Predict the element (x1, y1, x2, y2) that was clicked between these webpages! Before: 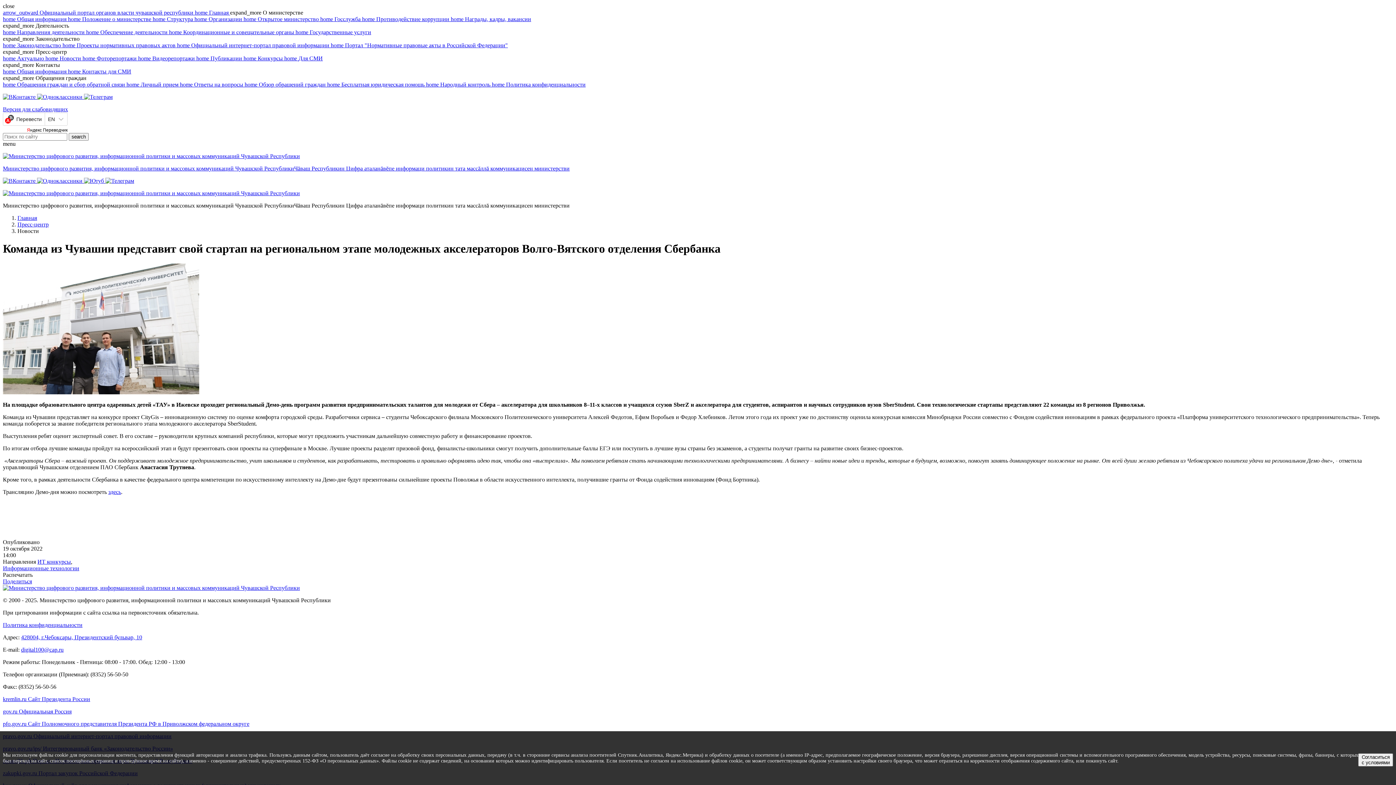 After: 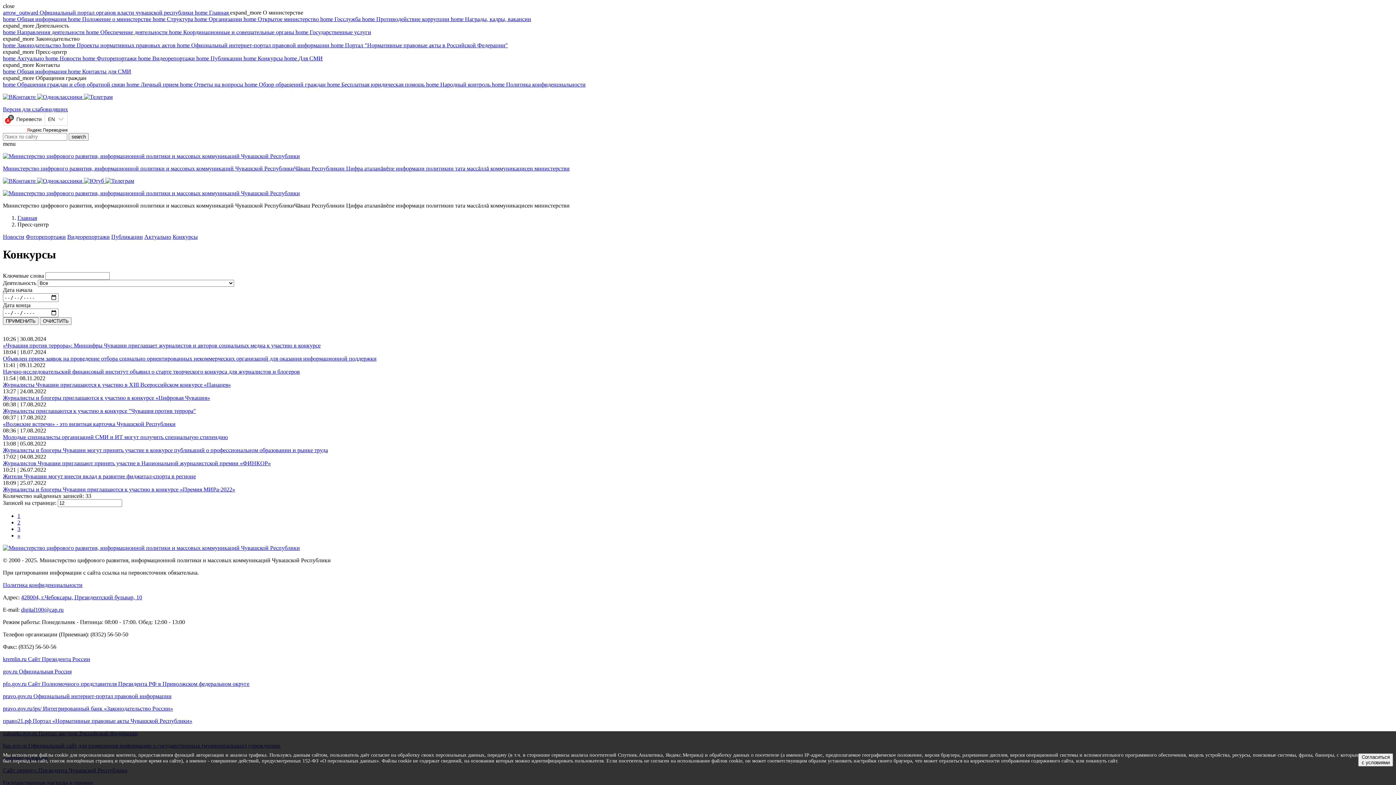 Action: bbox: (243, 55, 284, 61) label: home Конкурсы 